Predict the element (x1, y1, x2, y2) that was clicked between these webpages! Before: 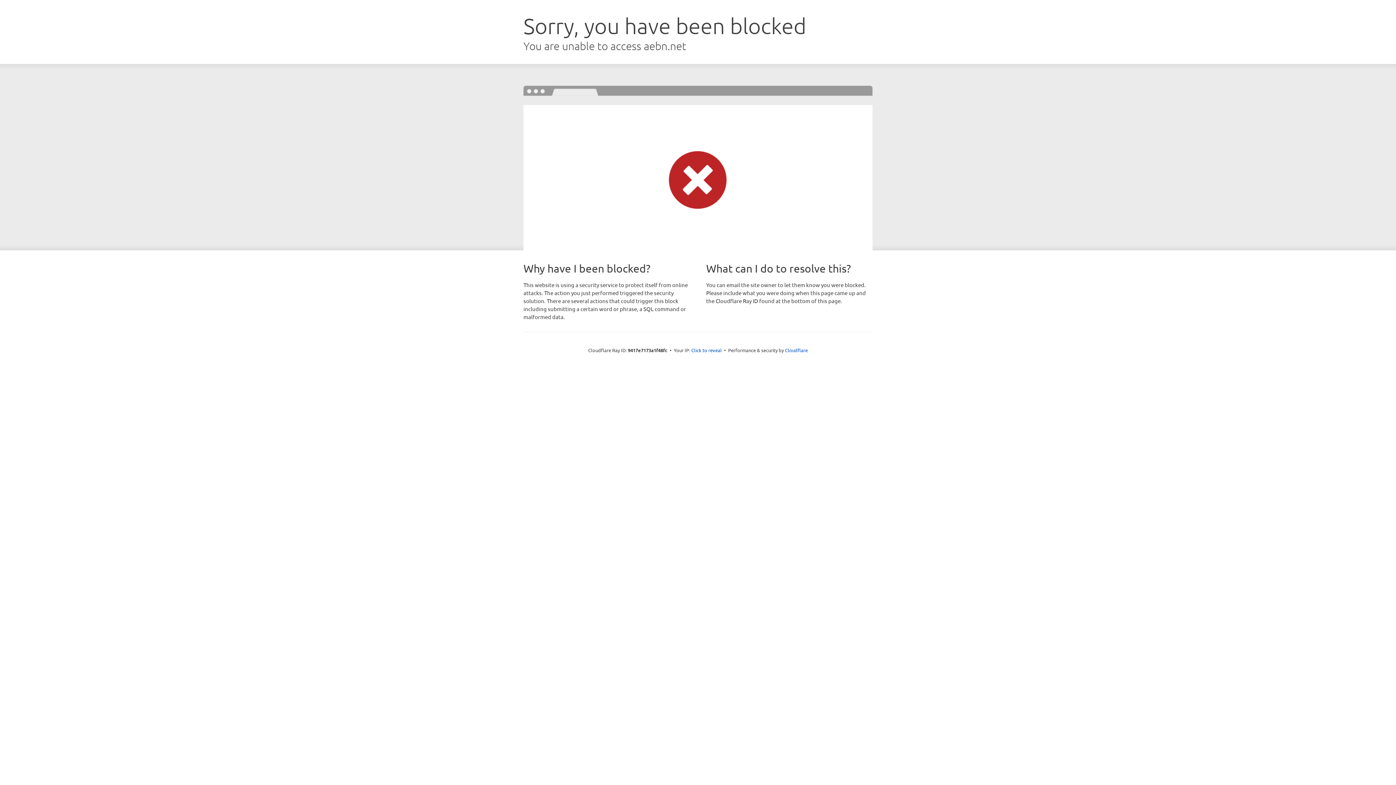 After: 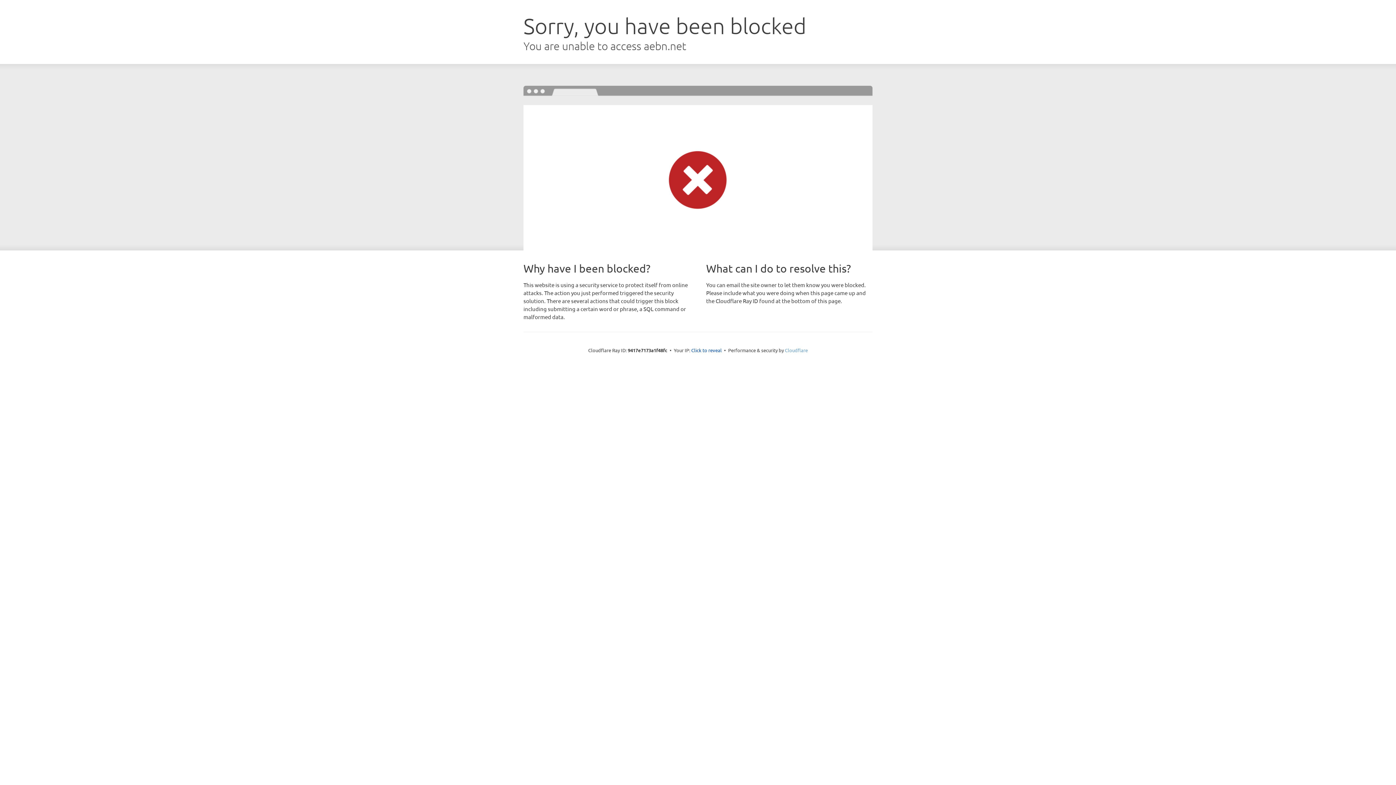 Action: bbox: (785, 347, 808, 353) label: Cloudflare